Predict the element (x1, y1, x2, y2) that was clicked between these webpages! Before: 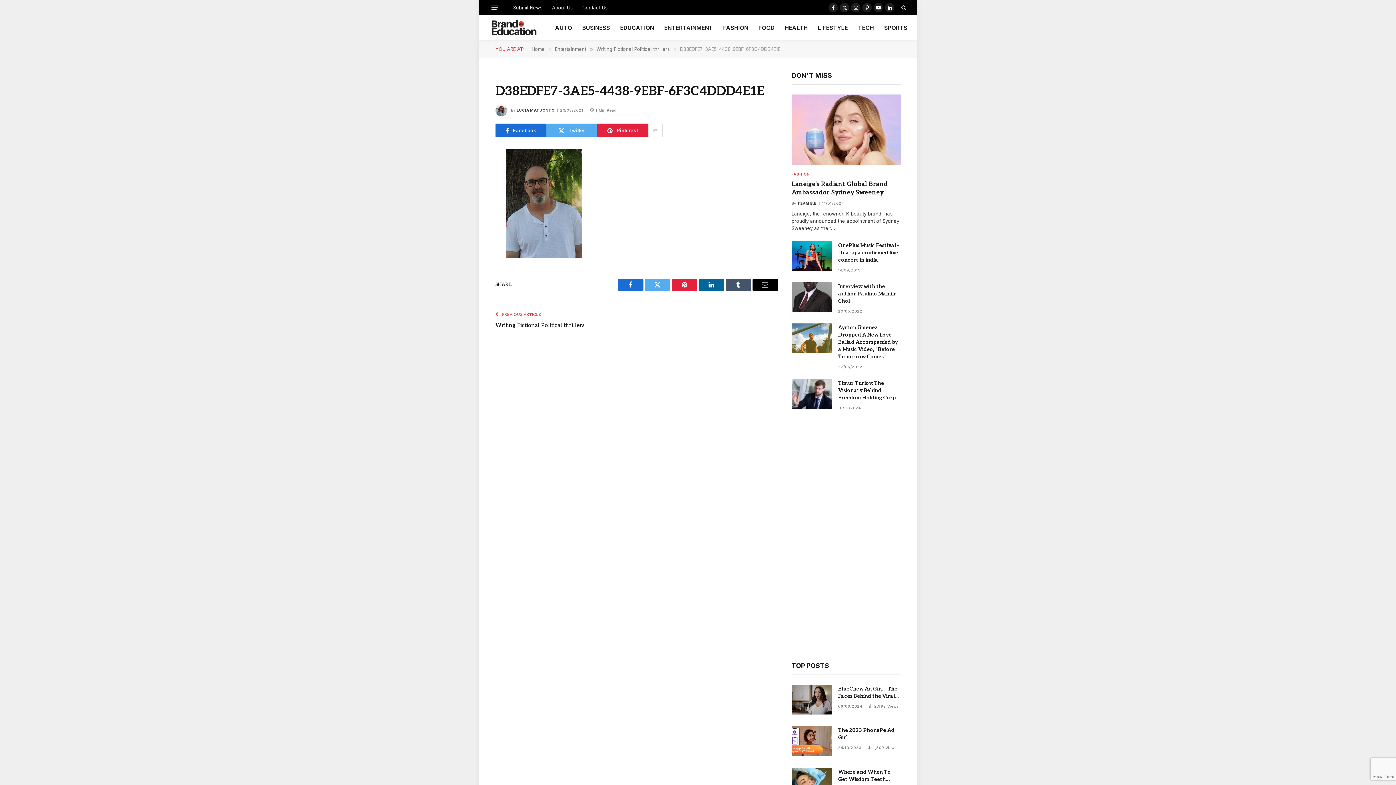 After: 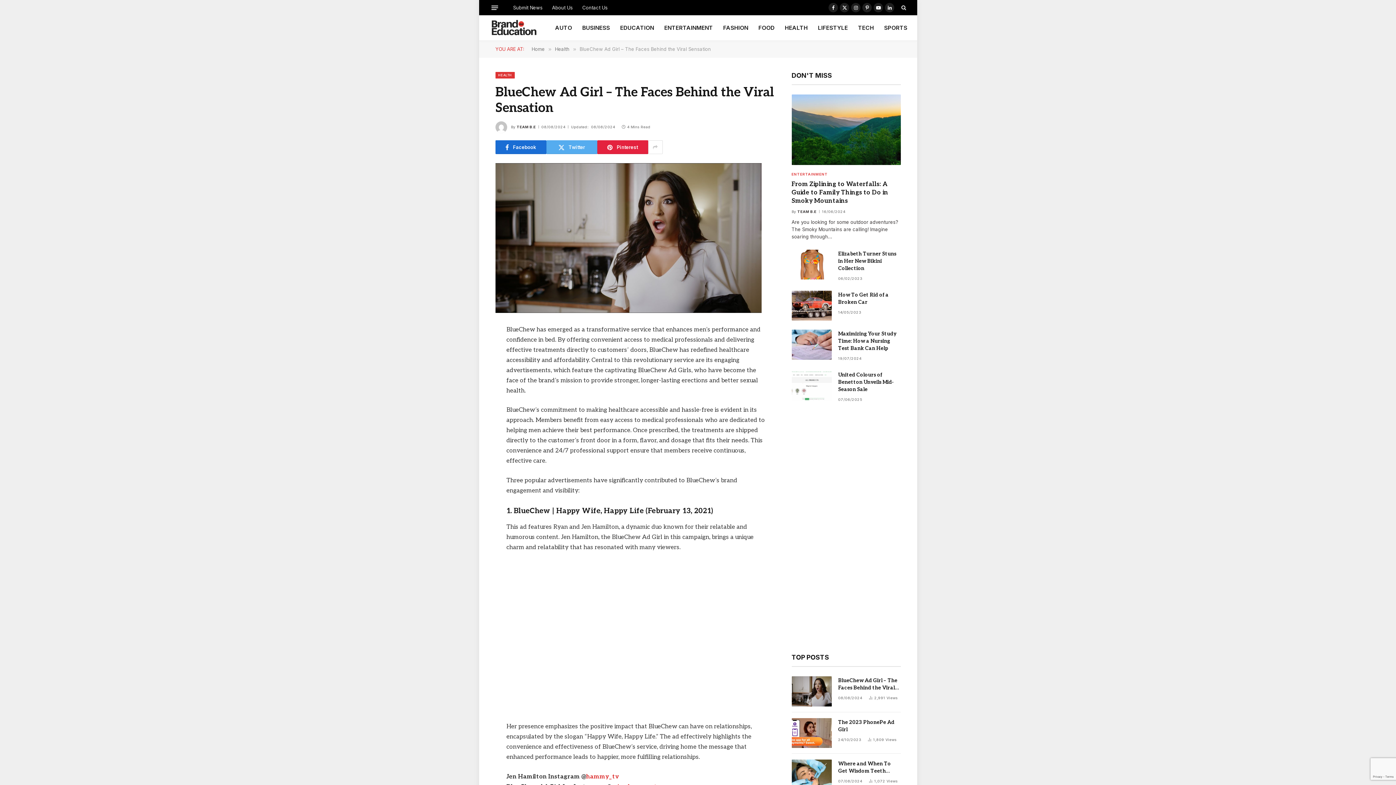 Action: bbox: (791, 684, 831, 714)